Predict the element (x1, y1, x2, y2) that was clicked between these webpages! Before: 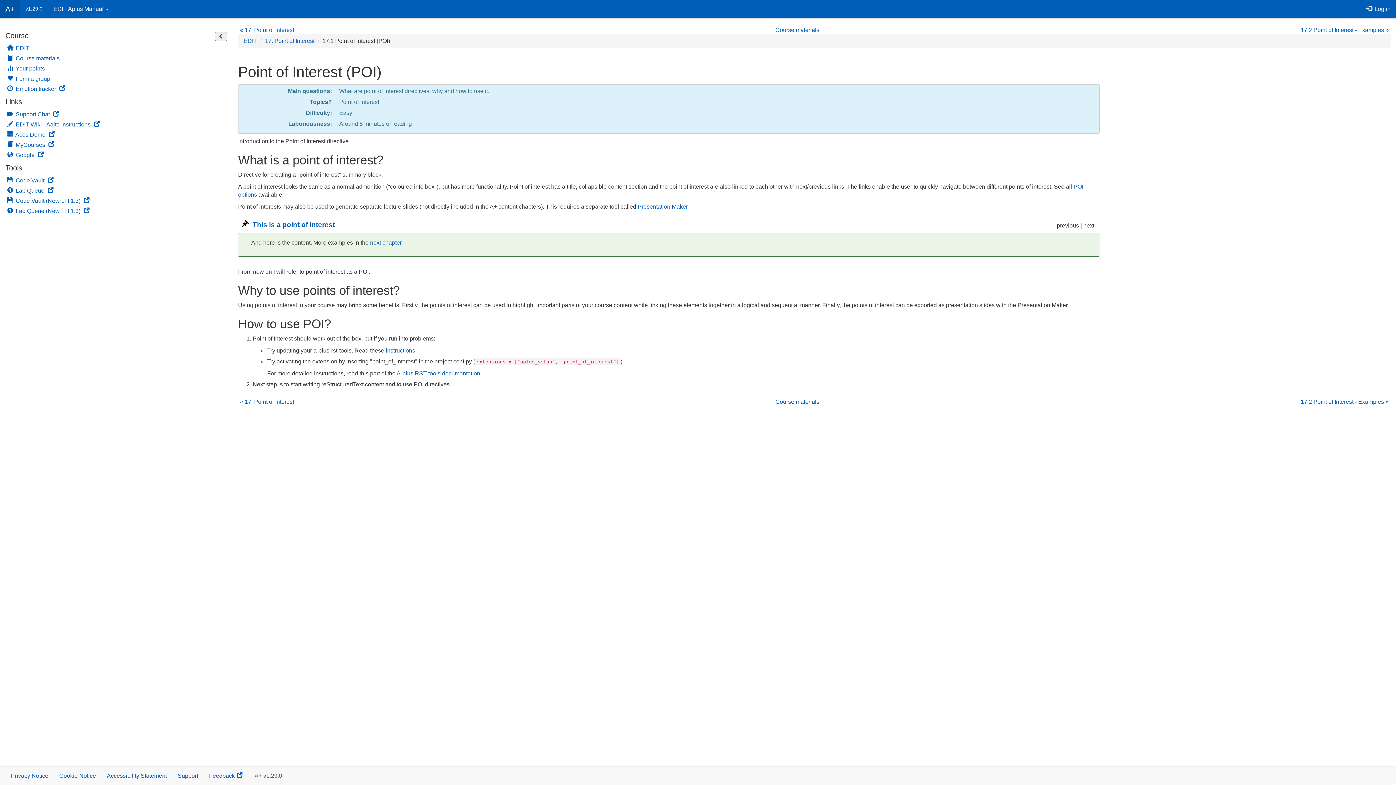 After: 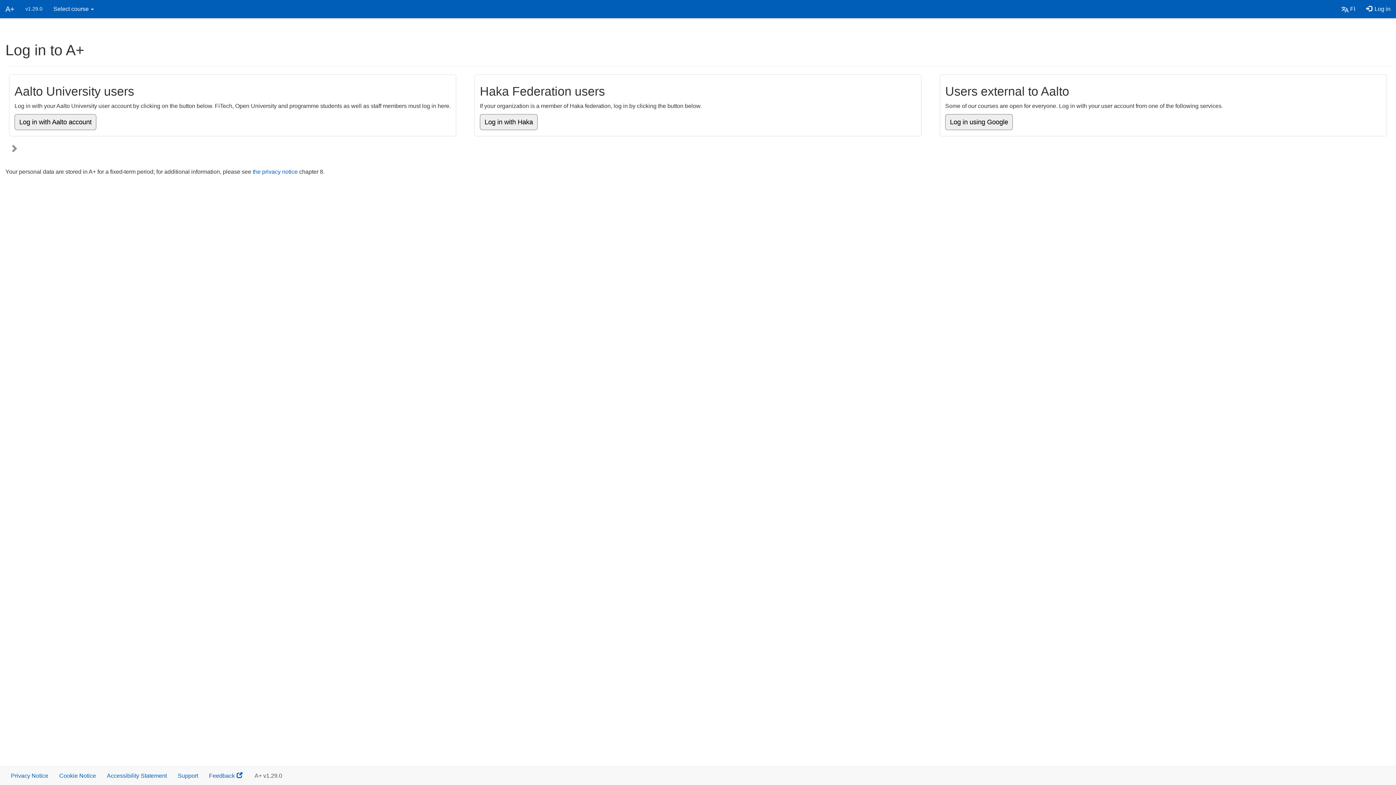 Action: bbox: (1361, 0, 1396, 18) label:  Log in